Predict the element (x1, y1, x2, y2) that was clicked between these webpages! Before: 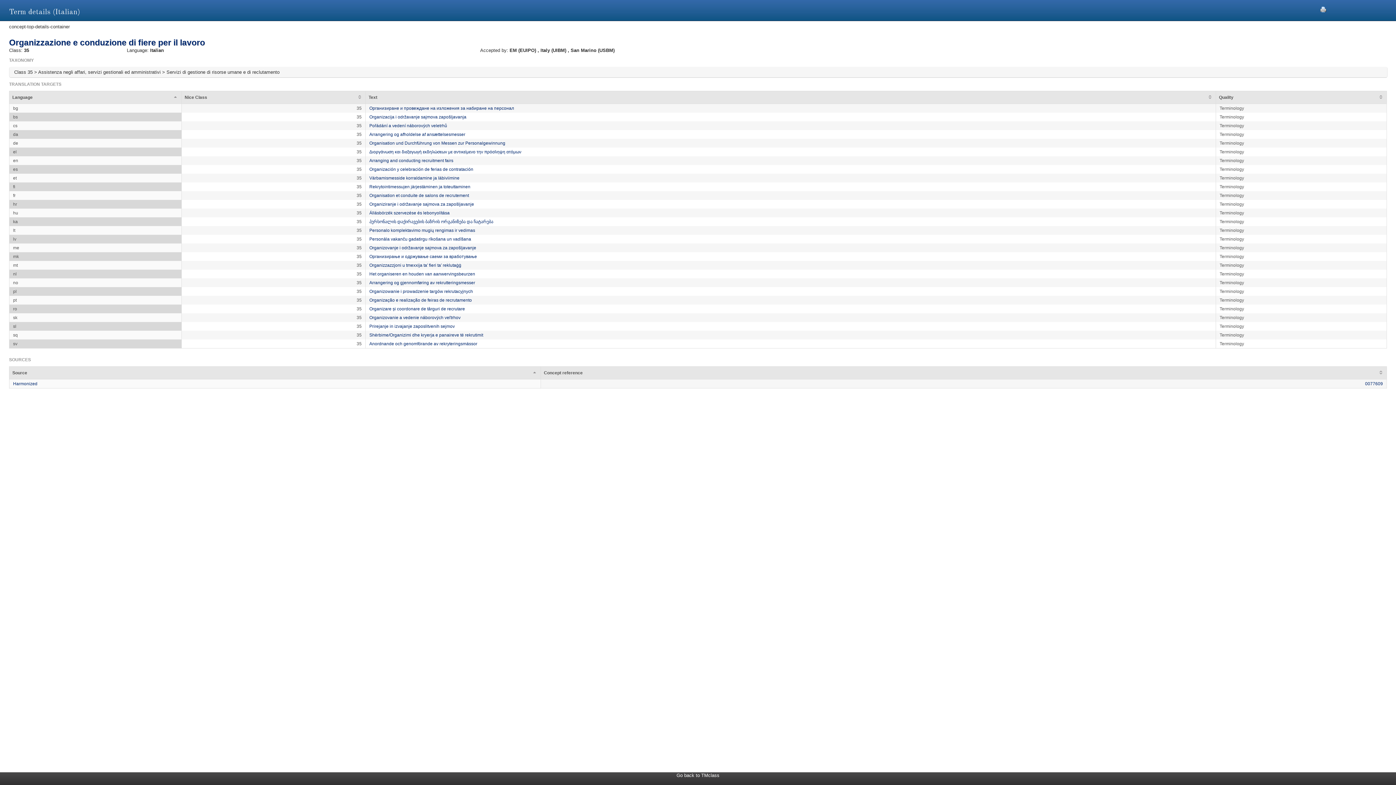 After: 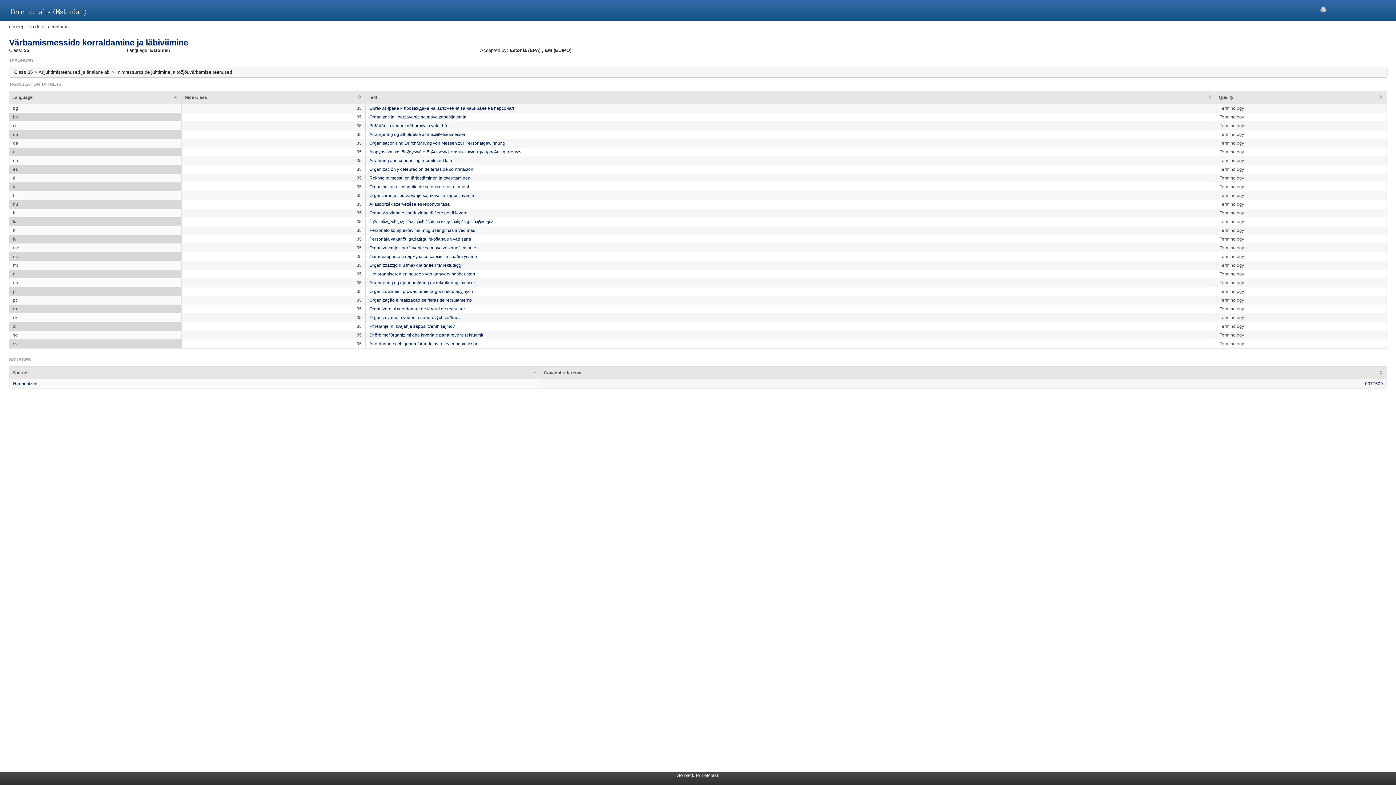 Action: label: Värbamismesside korraldamine ja läbiviimine bbox: (369, 175, 459, 180)